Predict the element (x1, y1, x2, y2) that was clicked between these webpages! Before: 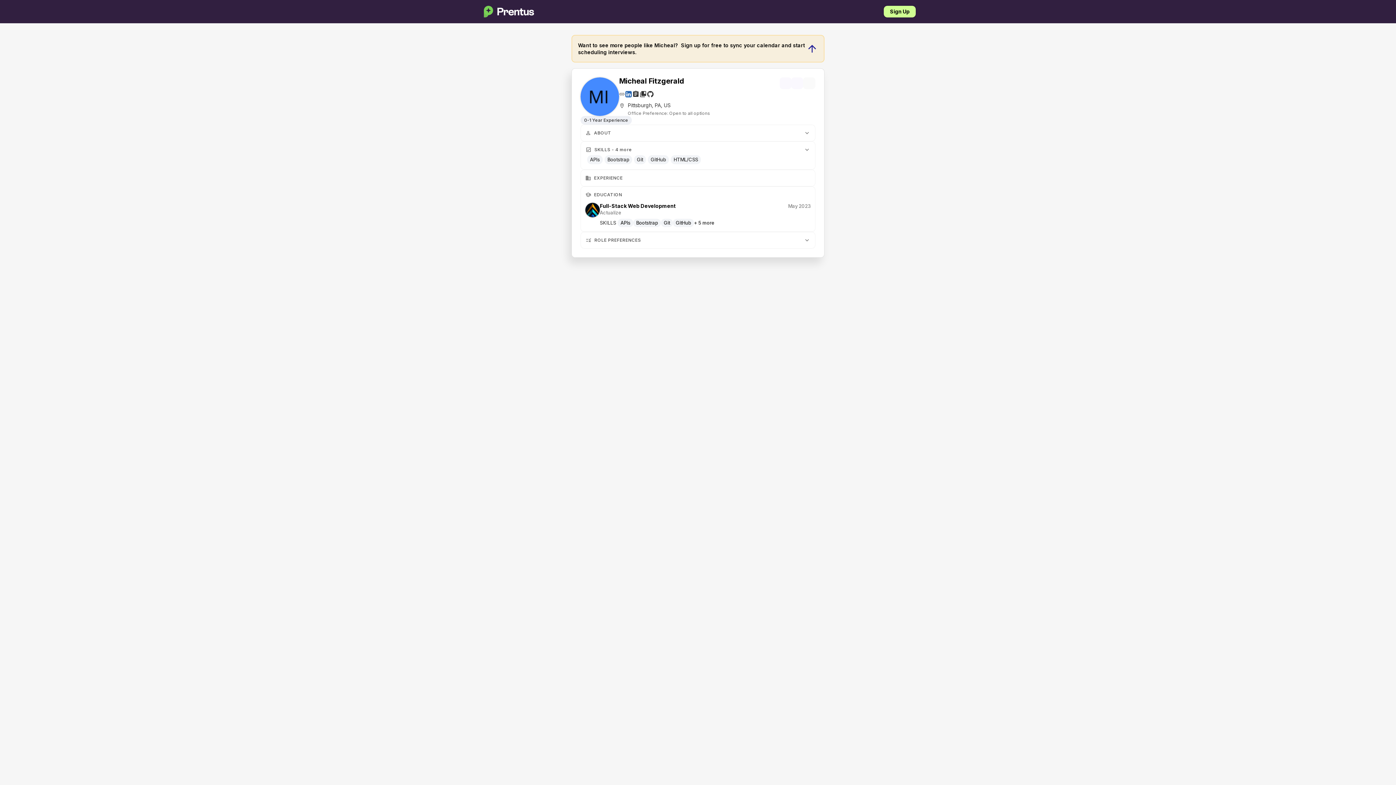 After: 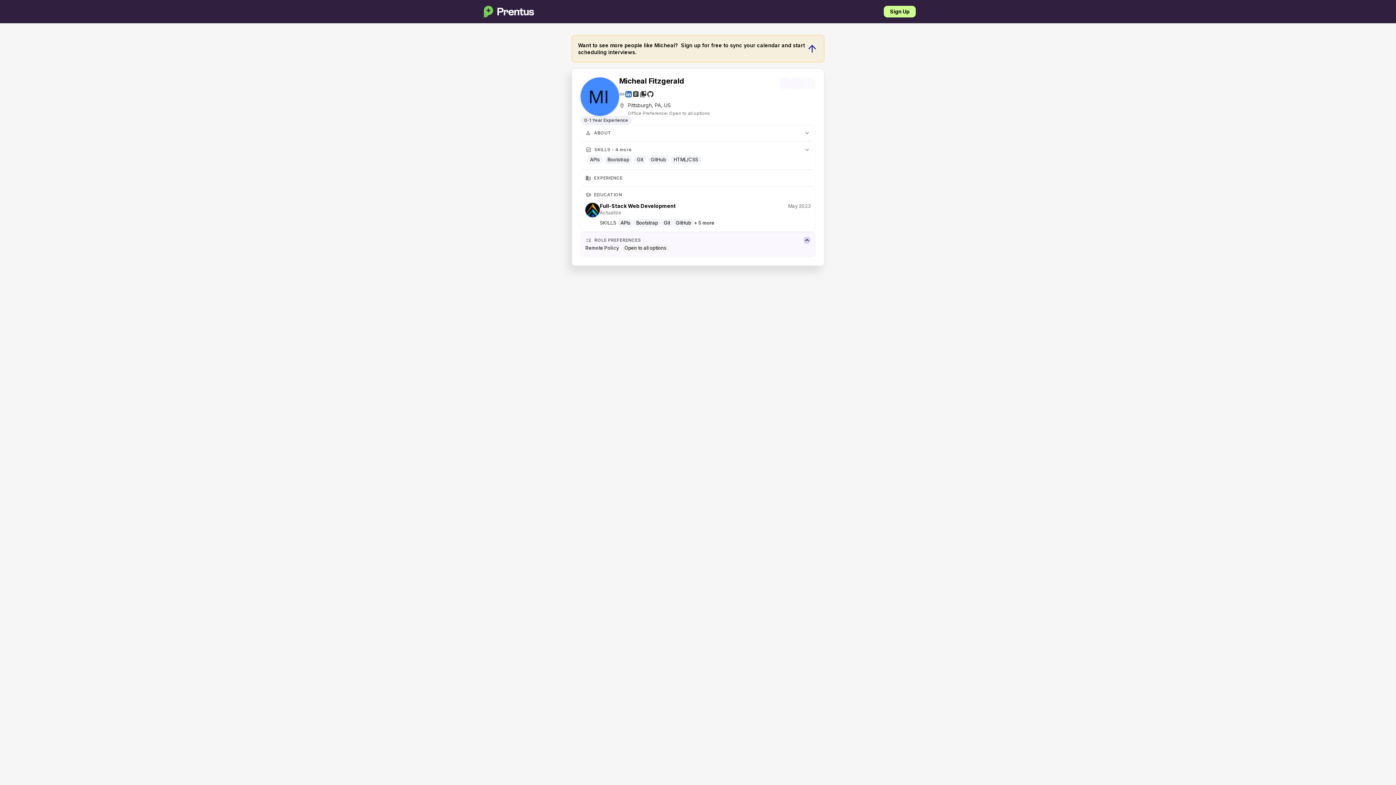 Action: bbox: (585, 227, 591, 233) label: rule